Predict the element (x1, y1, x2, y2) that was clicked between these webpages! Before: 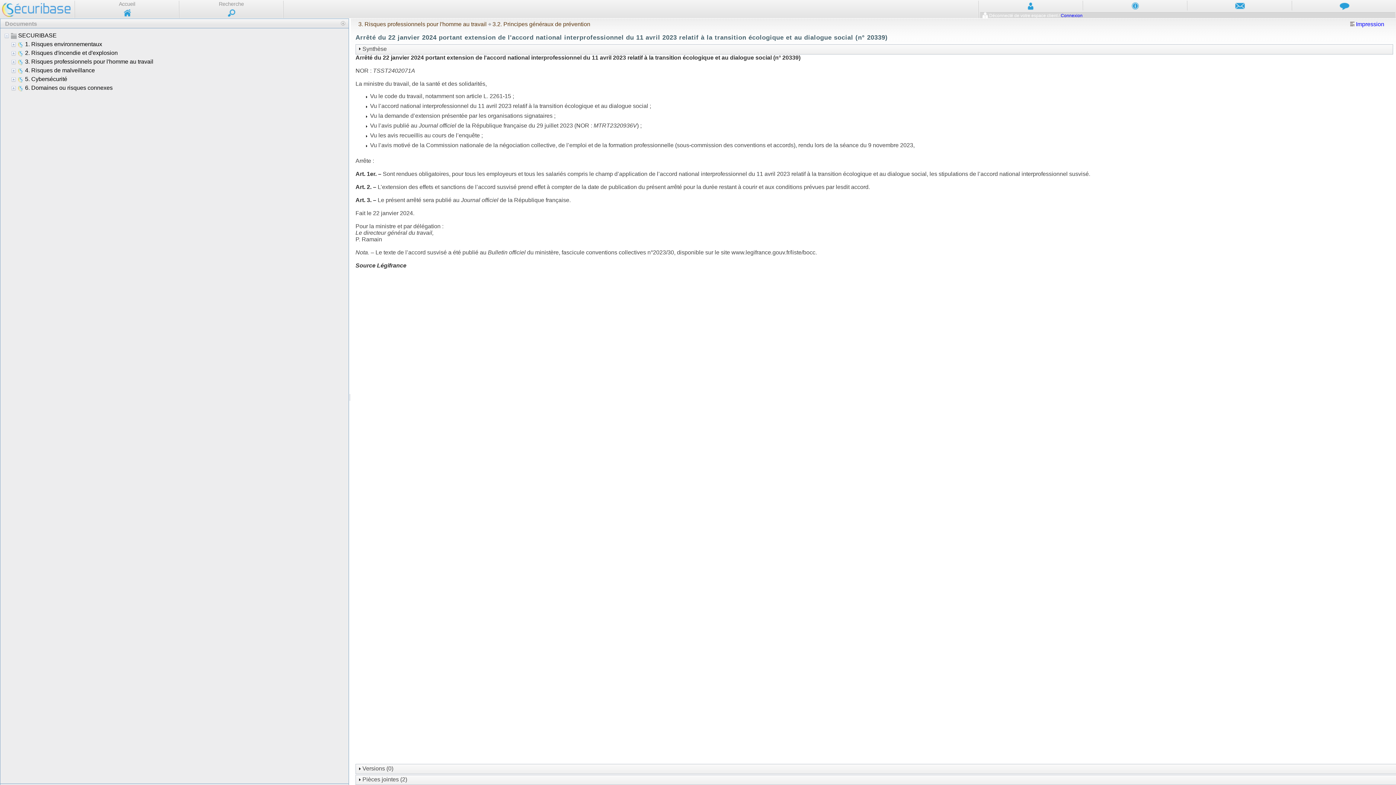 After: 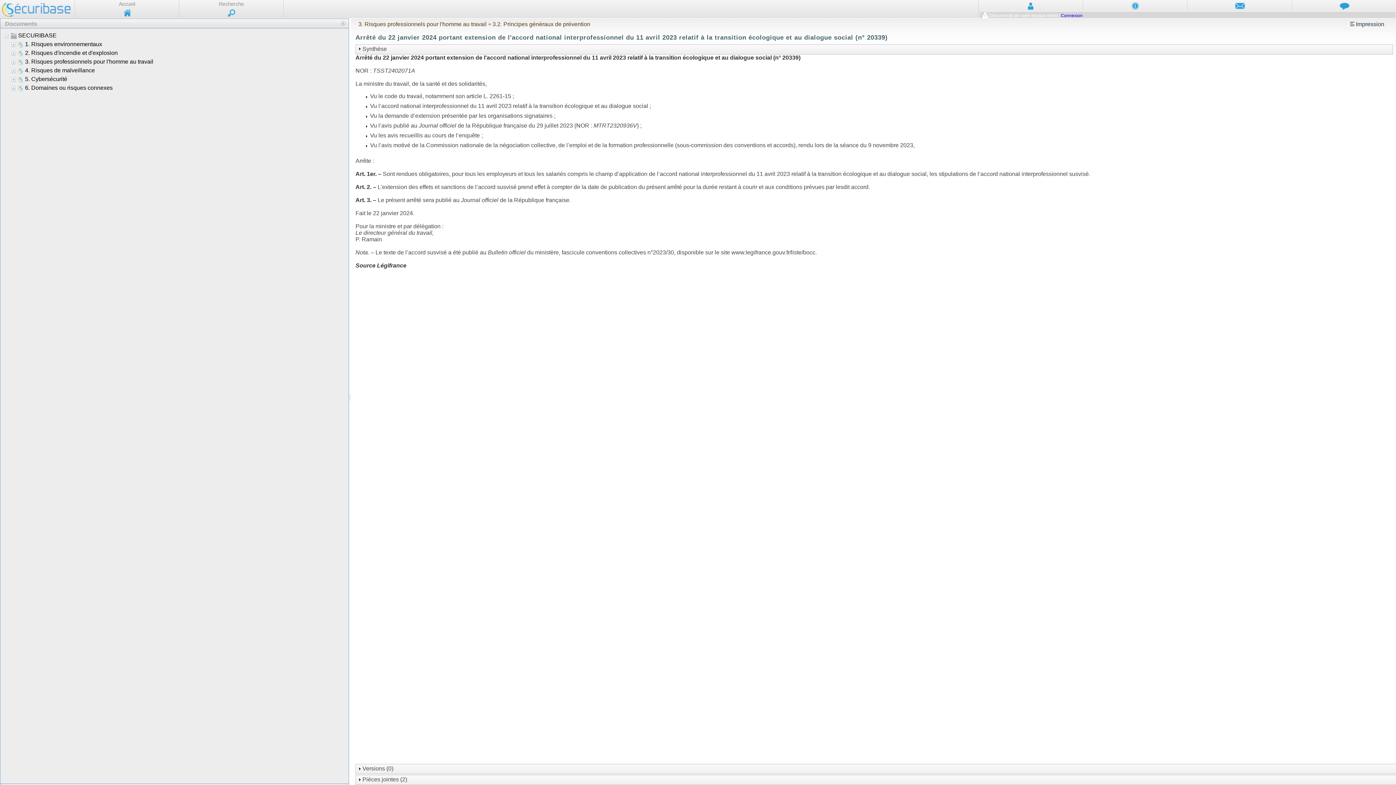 Action: bbox: (1350, 21, 1384, 27) label:  Impression